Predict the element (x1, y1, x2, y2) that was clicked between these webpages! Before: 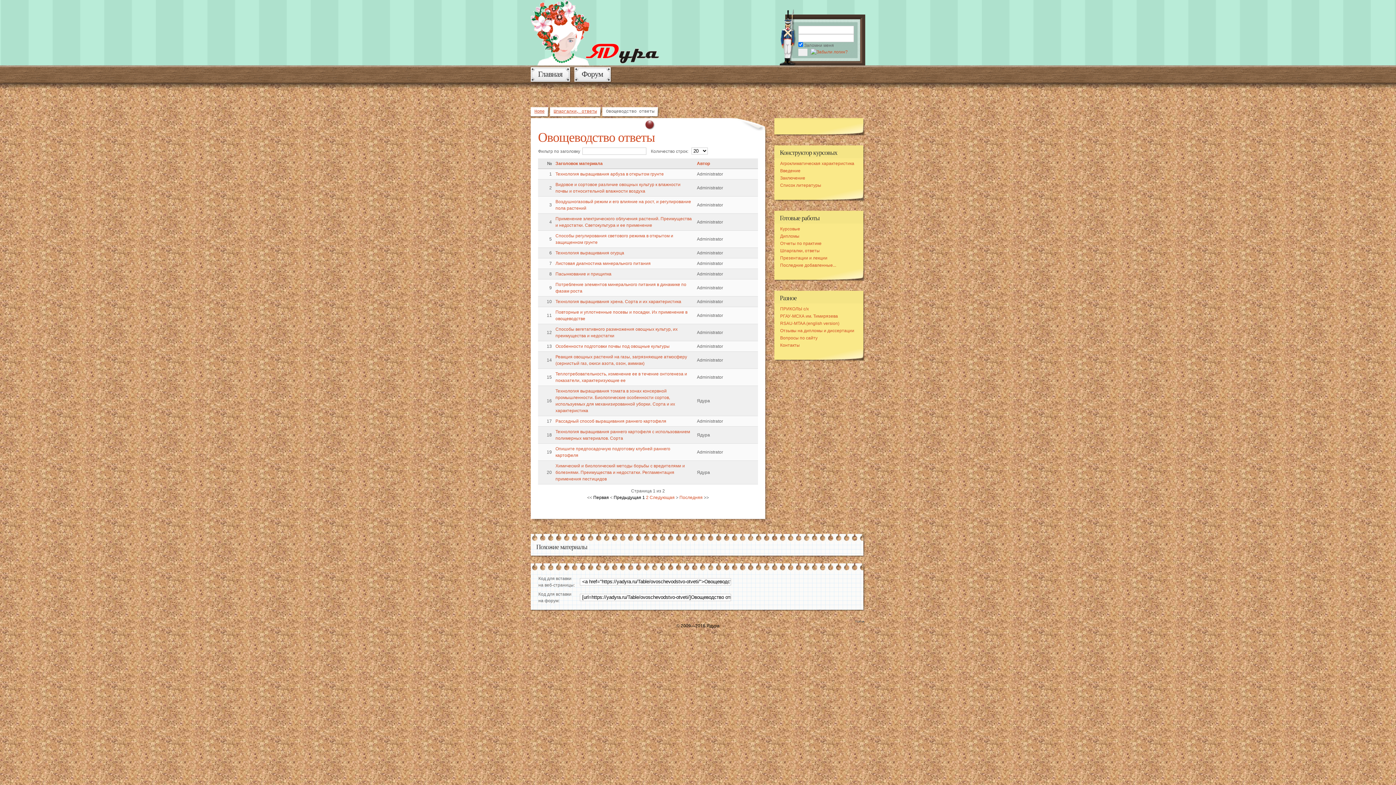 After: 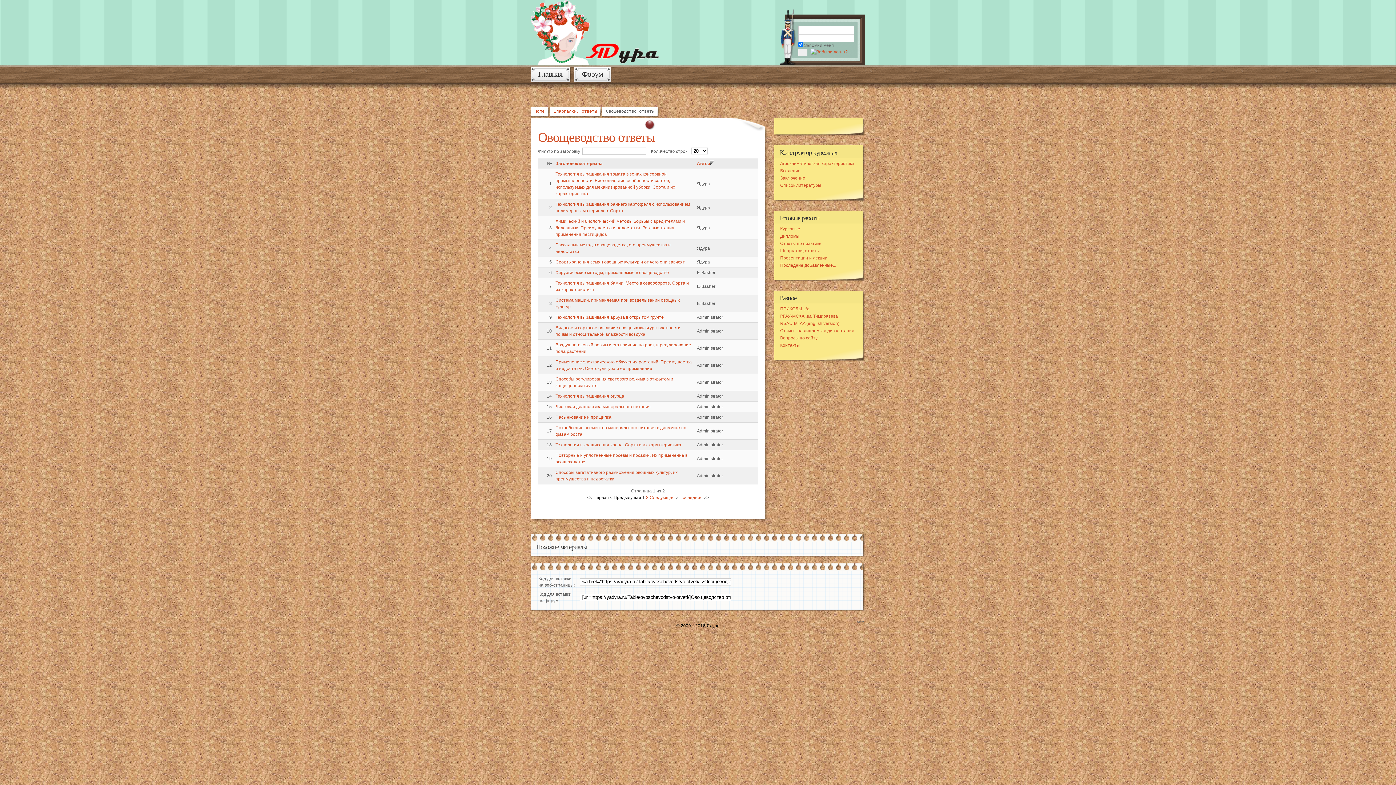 Action: bbox: (697, 160, 710, 166) label: Автор